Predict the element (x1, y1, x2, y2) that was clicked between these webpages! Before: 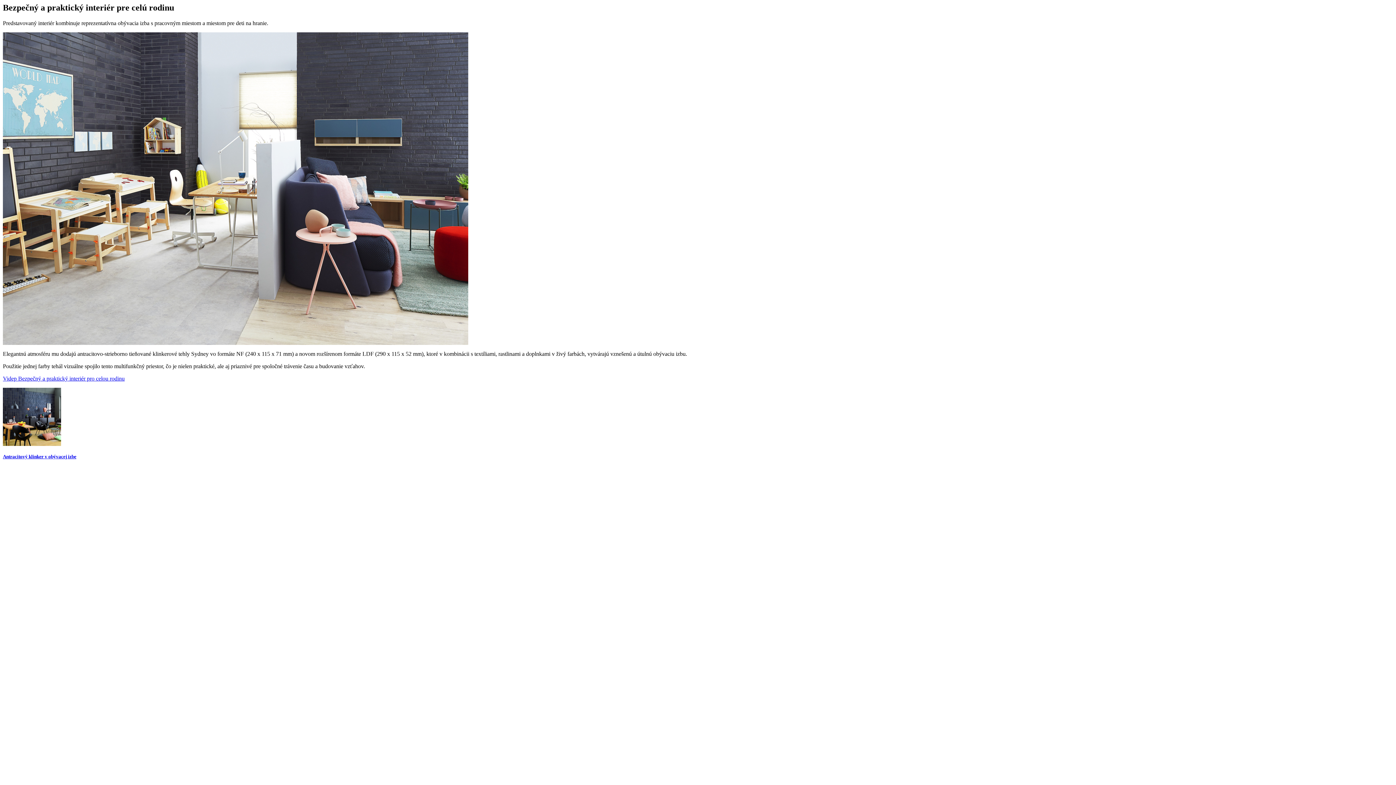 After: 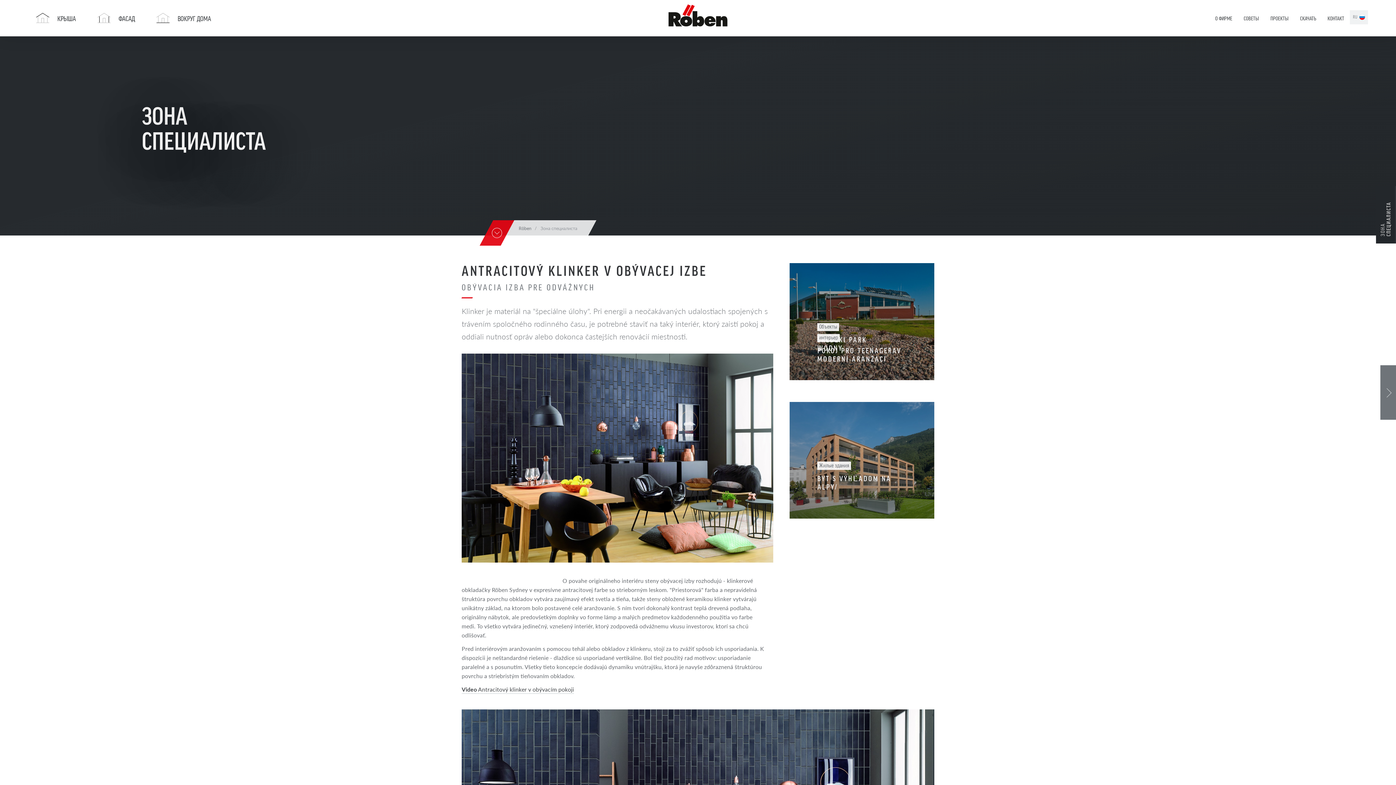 Action: label: Antracitový klinker v obývacej izbe bbox: (2, 441, 61, 447)